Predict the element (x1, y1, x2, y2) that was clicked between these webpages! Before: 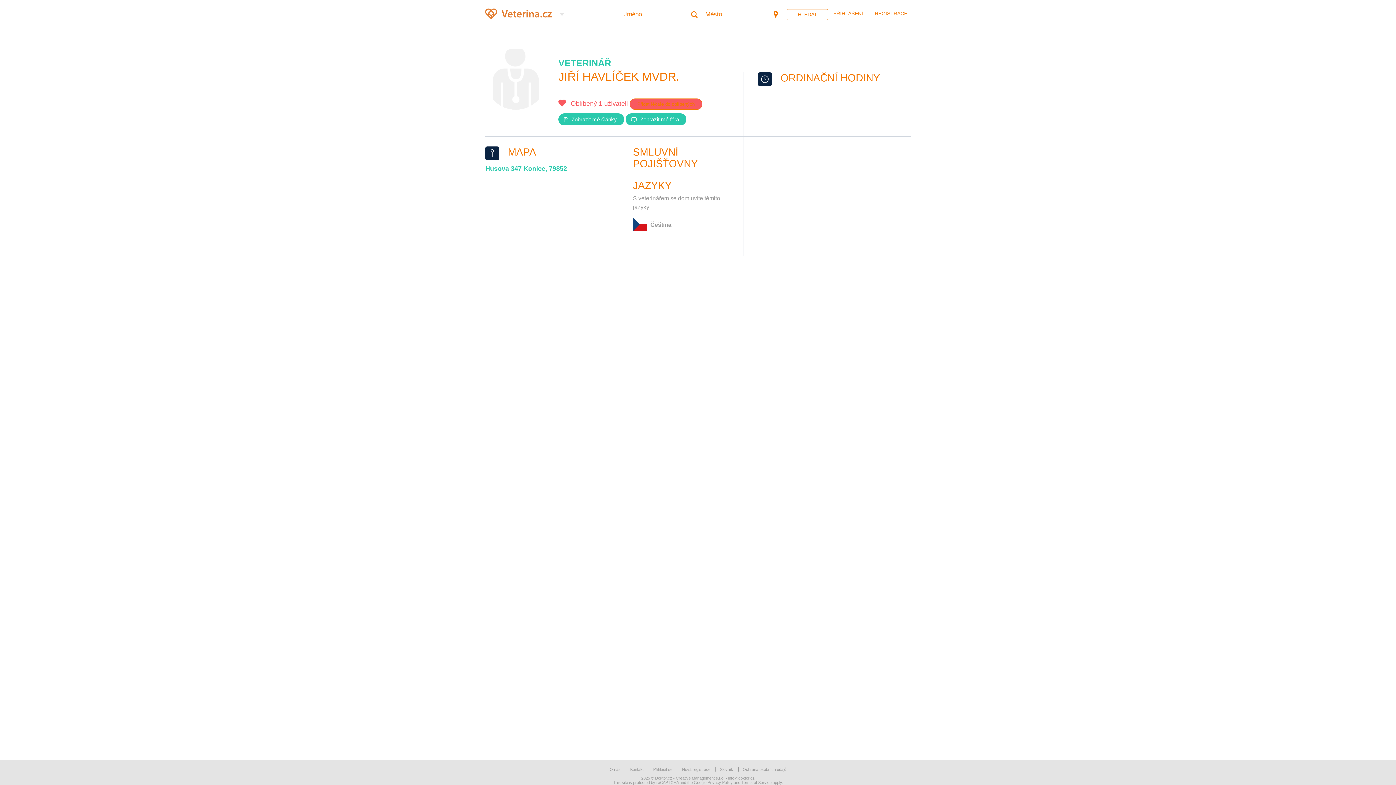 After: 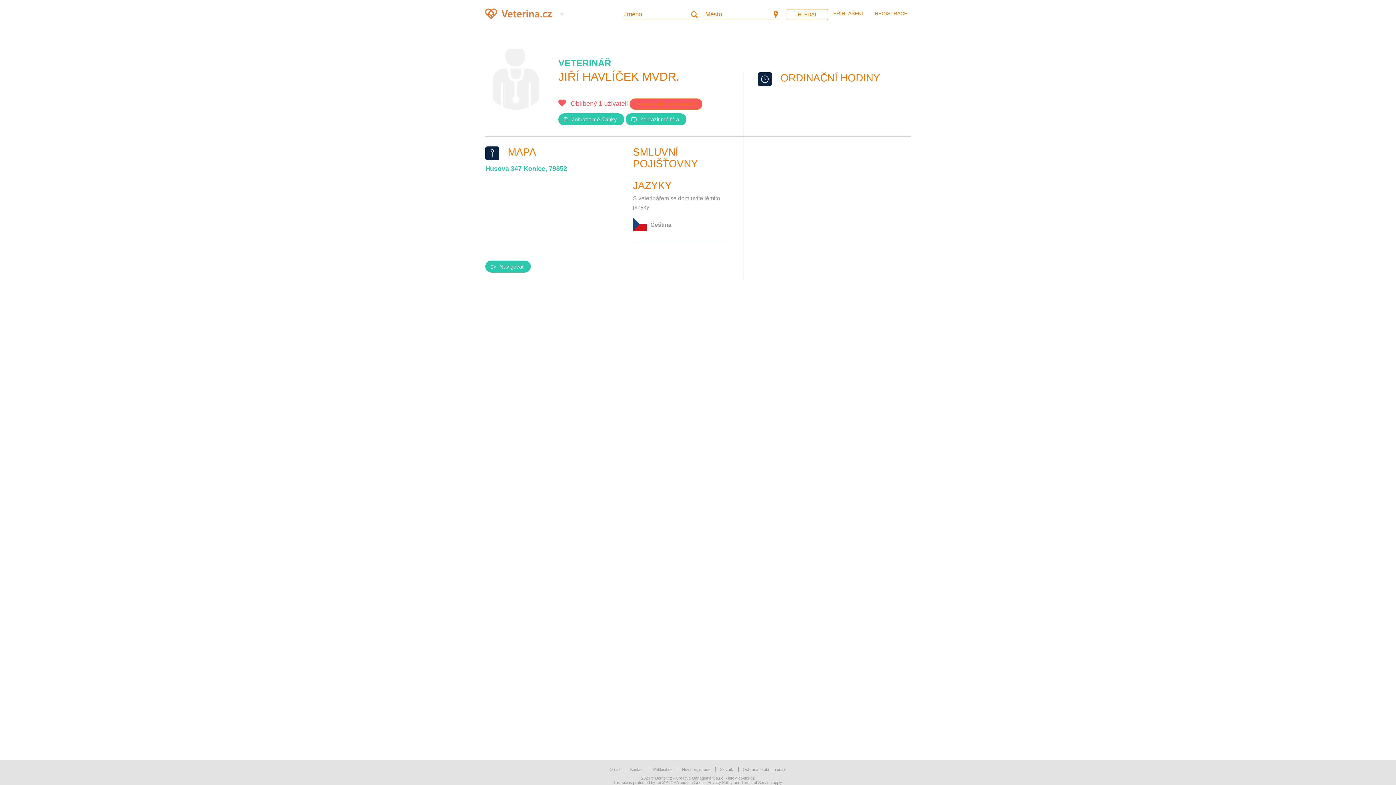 Action: bbox: (625, 113, 686, 125) label:  Zobrazit mé fóra